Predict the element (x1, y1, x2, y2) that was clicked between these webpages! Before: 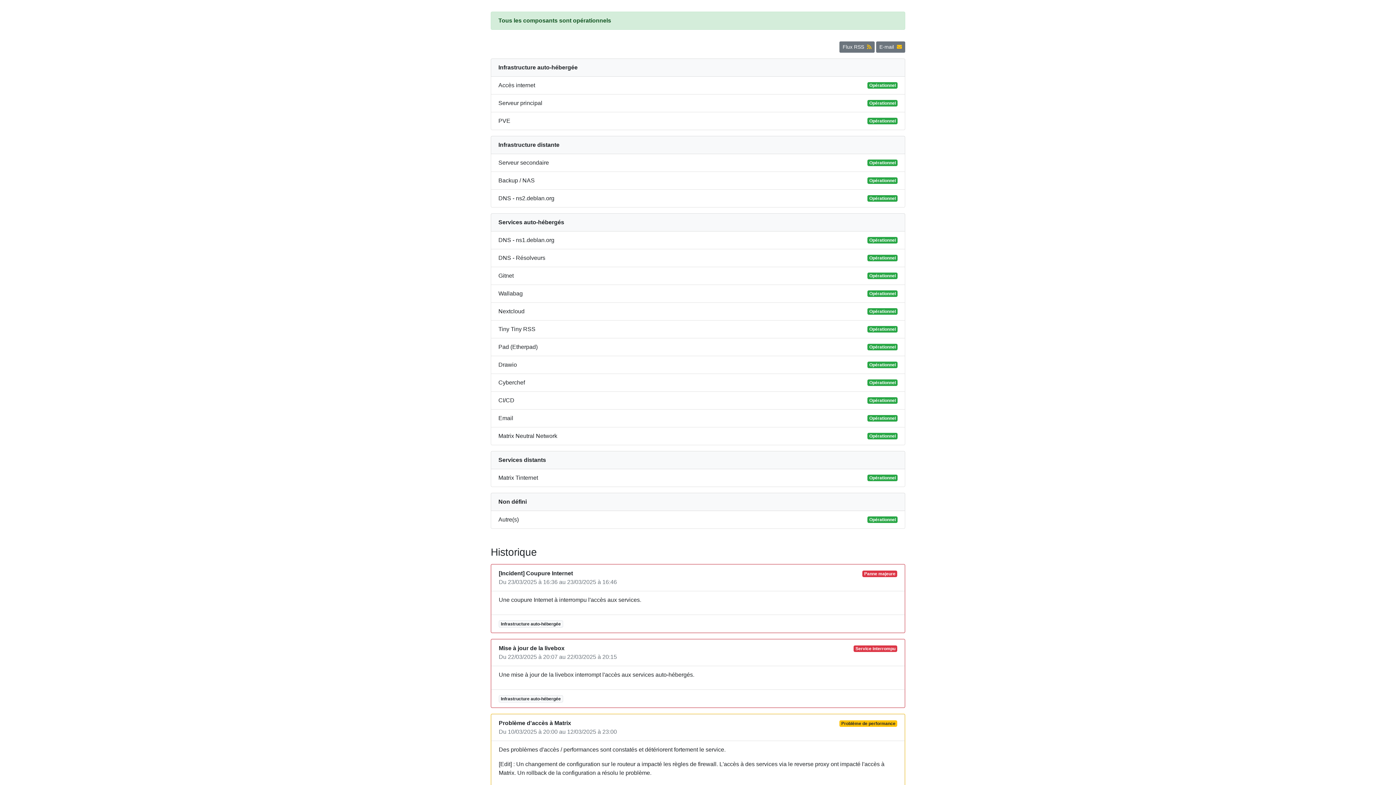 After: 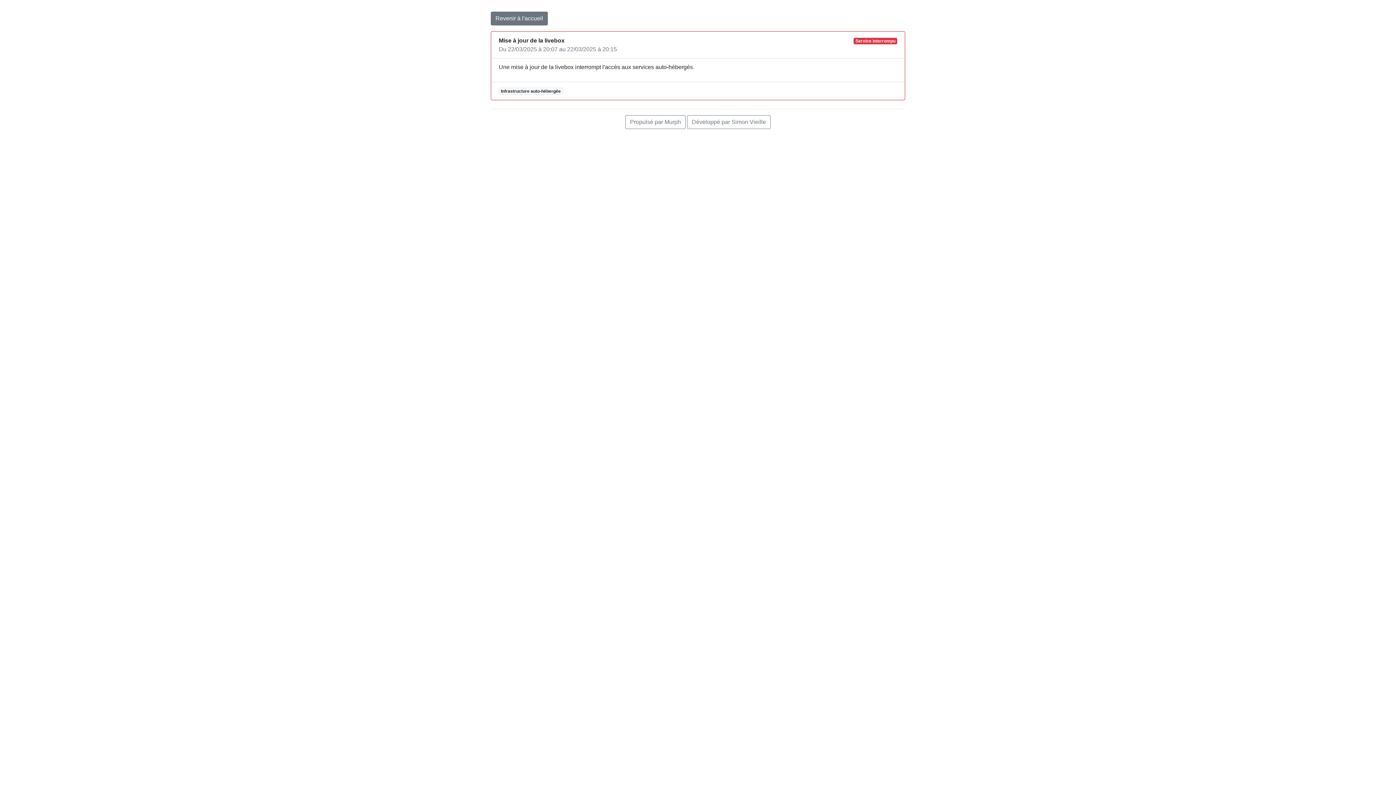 Action: bbox: (498, 645, 564, 651) label: Mise à jour de la livebox